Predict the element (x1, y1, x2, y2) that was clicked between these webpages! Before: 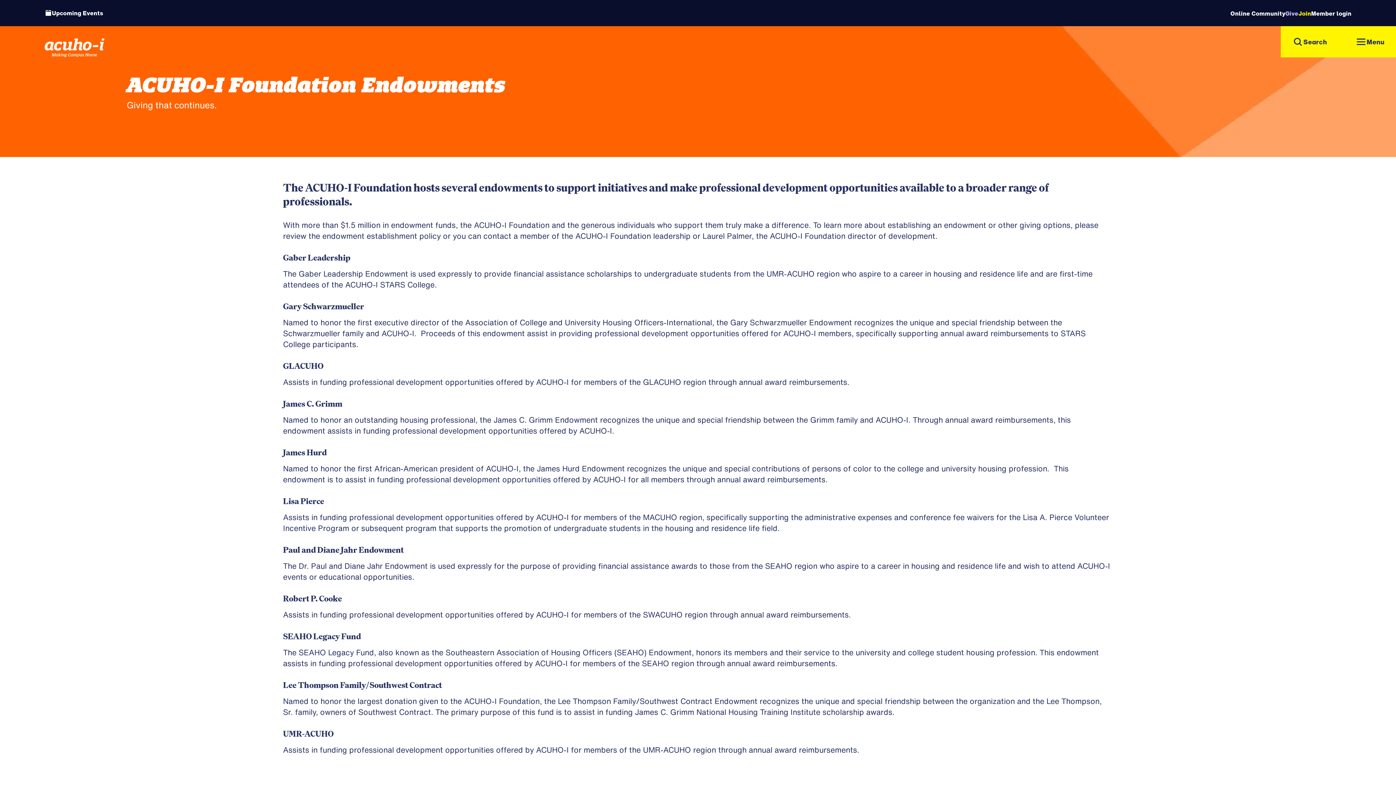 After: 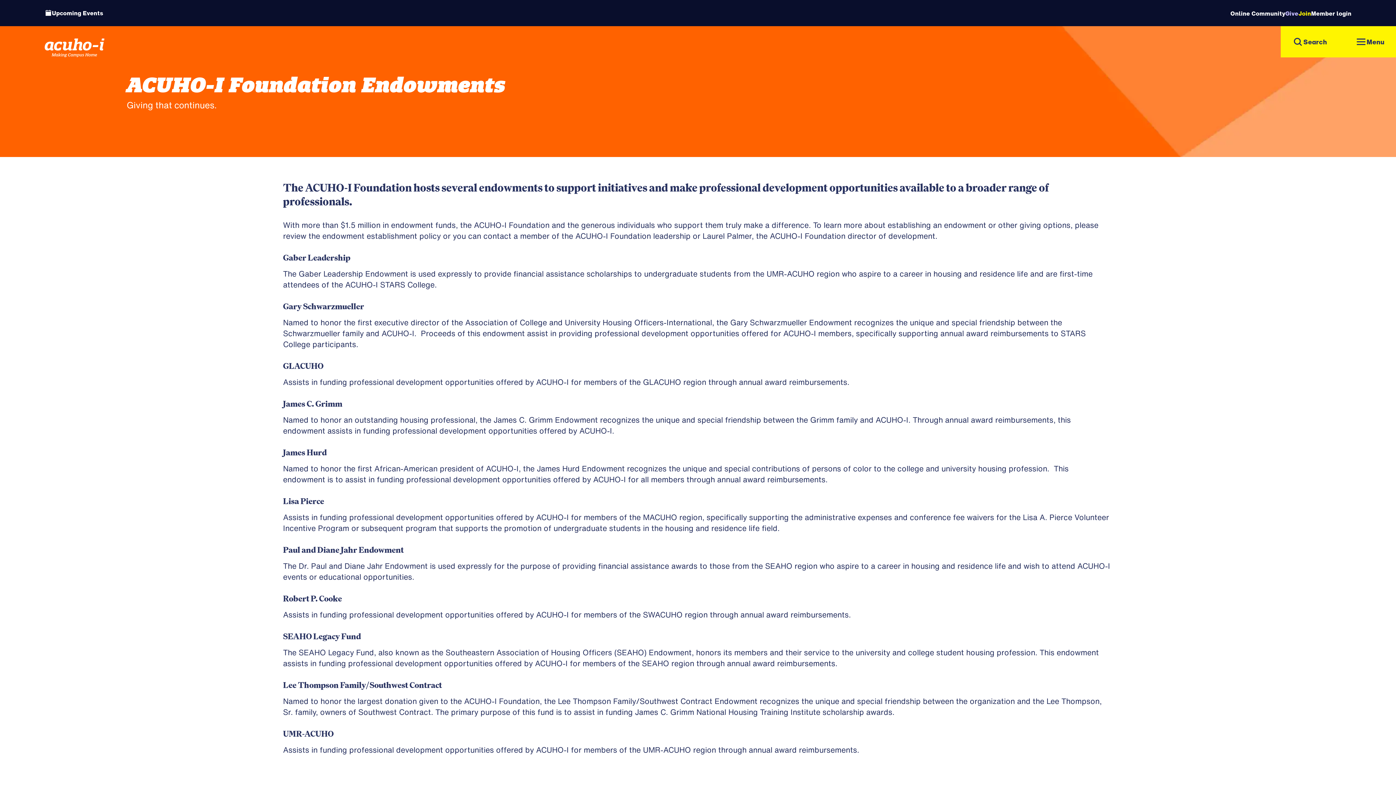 Action: label: review the endowment establishment policy  bbox: (283, 230, 443, 241)